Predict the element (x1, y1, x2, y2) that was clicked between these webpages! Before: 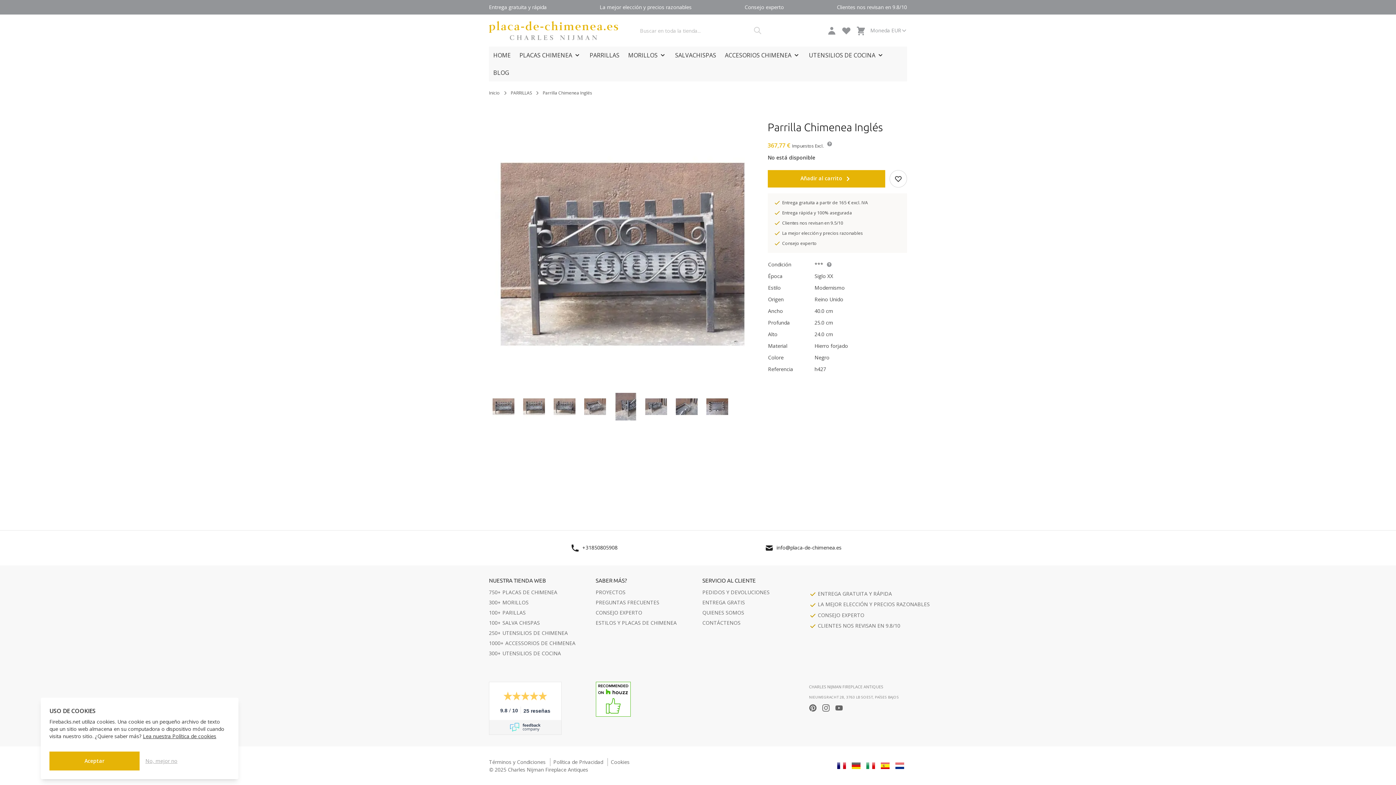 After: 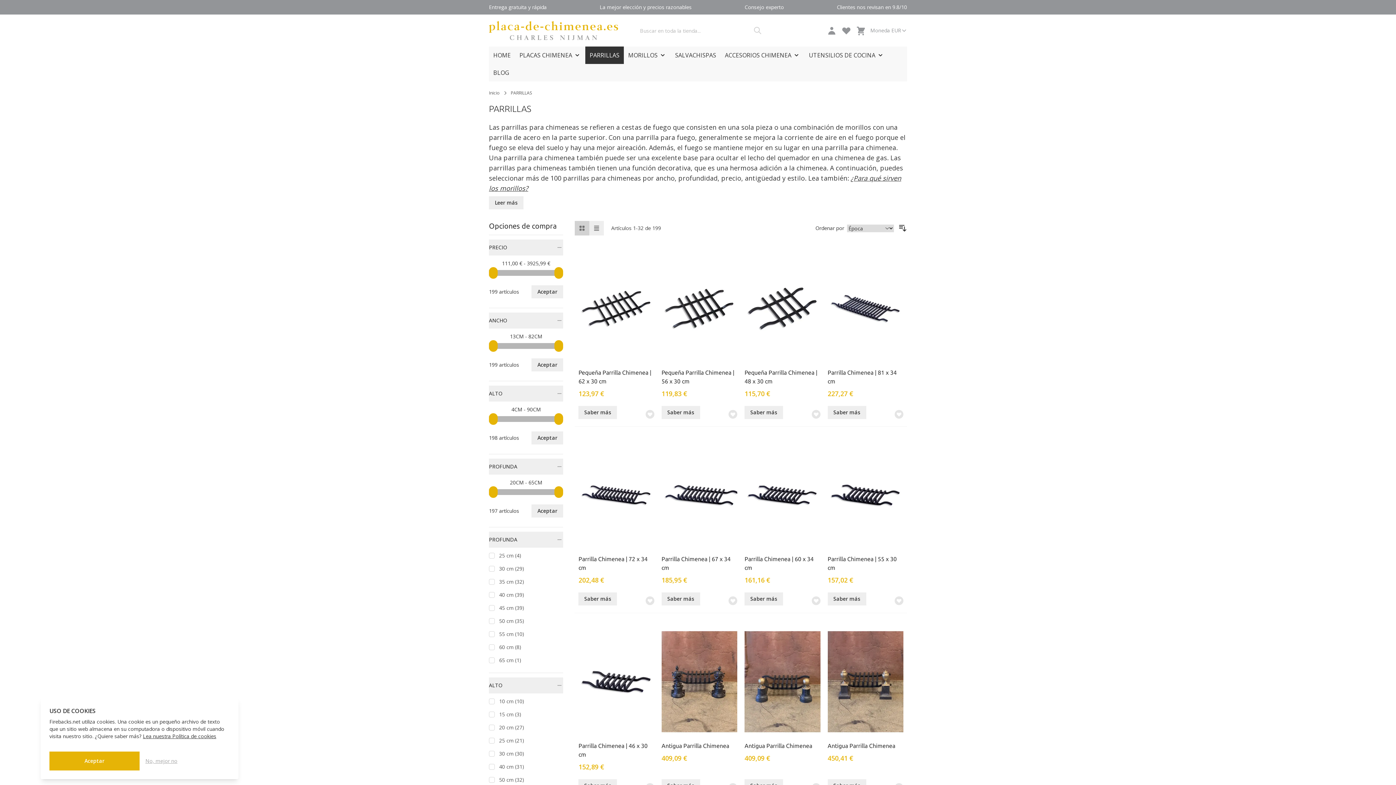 Action: bbox: (489, 609, 525, 616) label: 100+ PARILLAS